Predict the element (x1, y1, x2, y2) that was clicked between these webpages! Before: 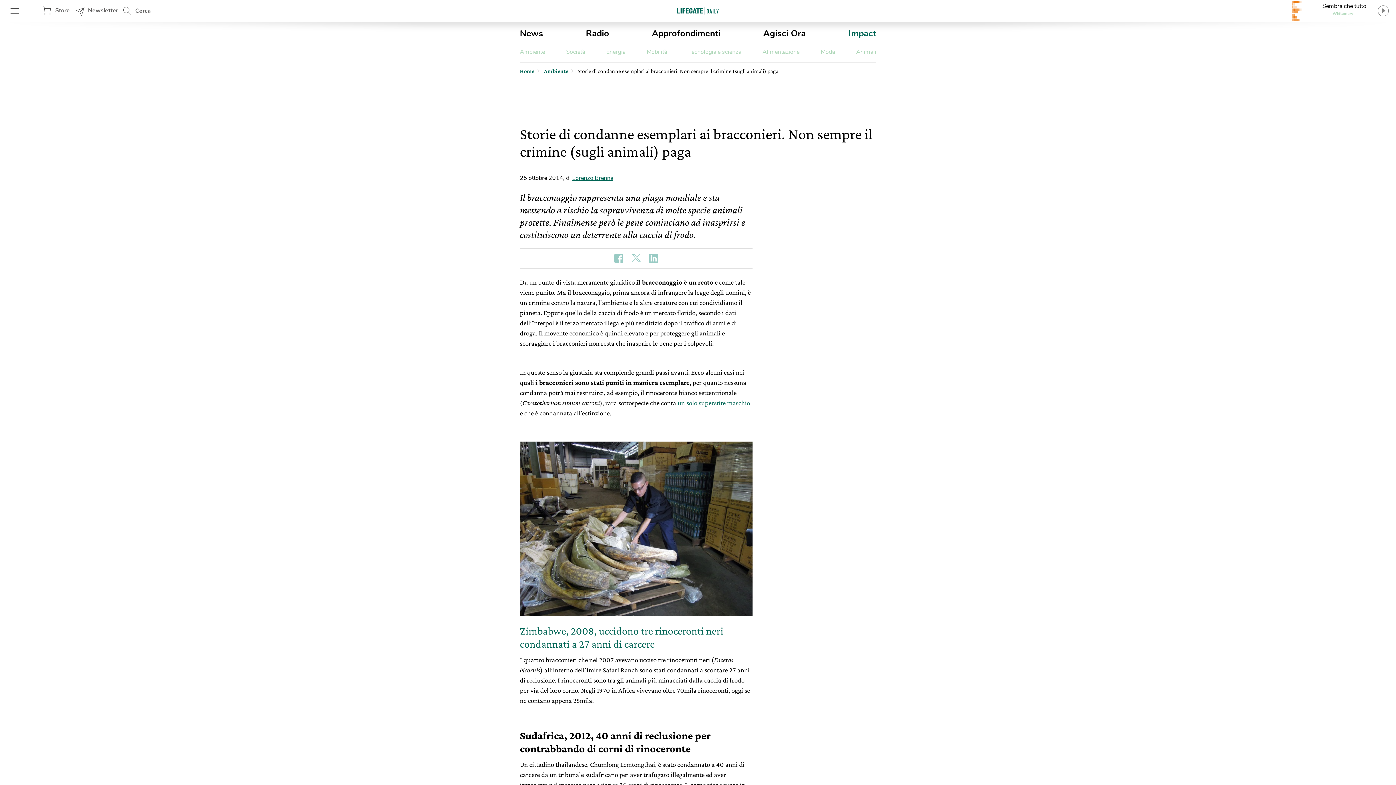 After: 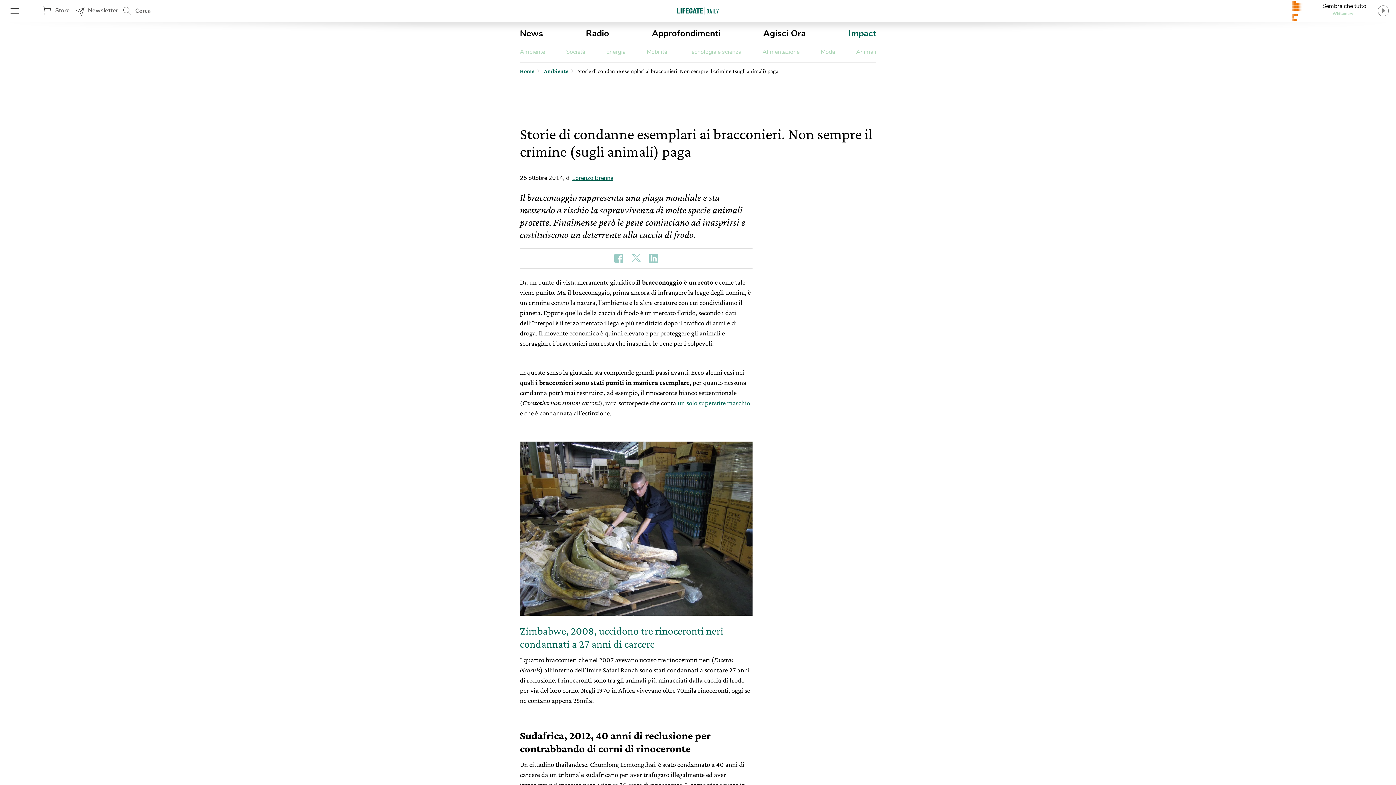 Action: label: Impact bbox: (848, 27, 876, 39)